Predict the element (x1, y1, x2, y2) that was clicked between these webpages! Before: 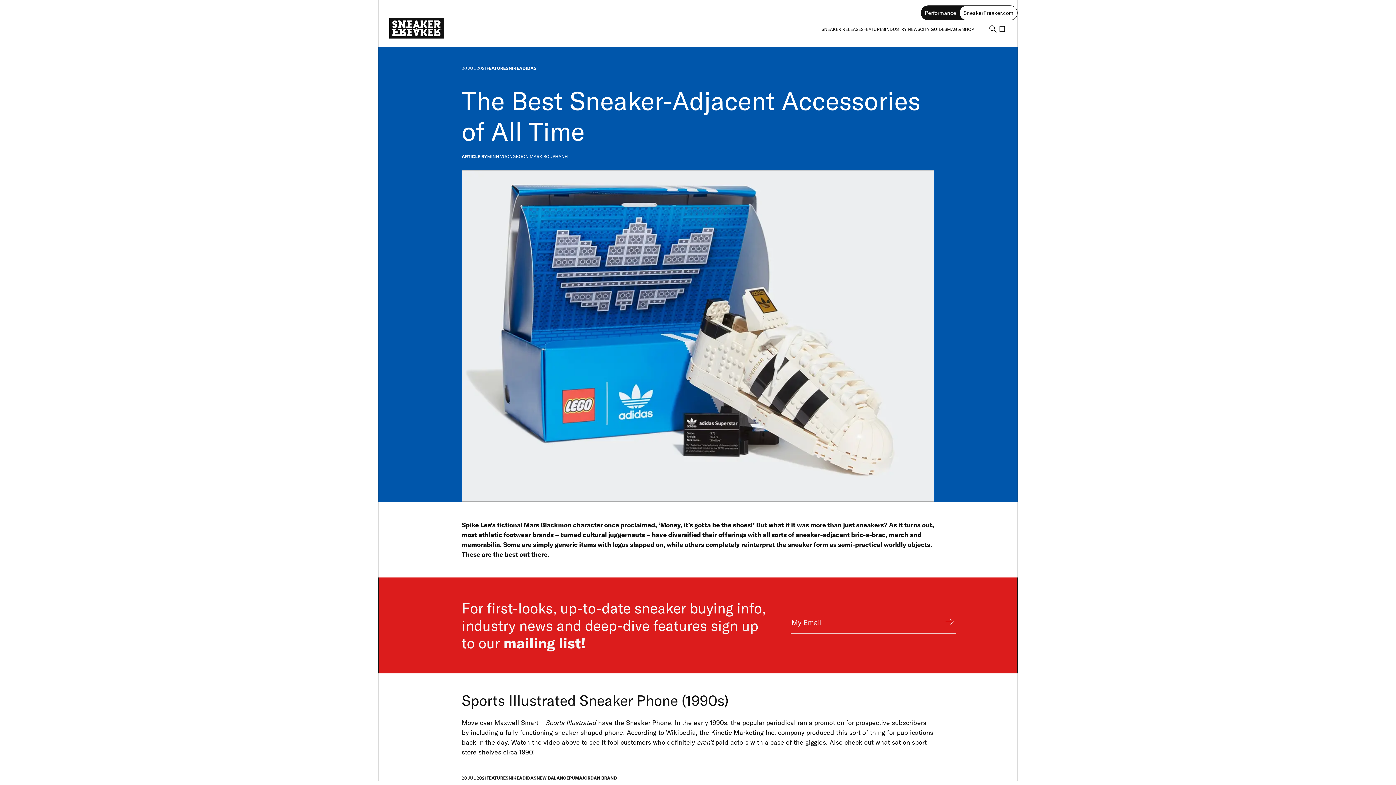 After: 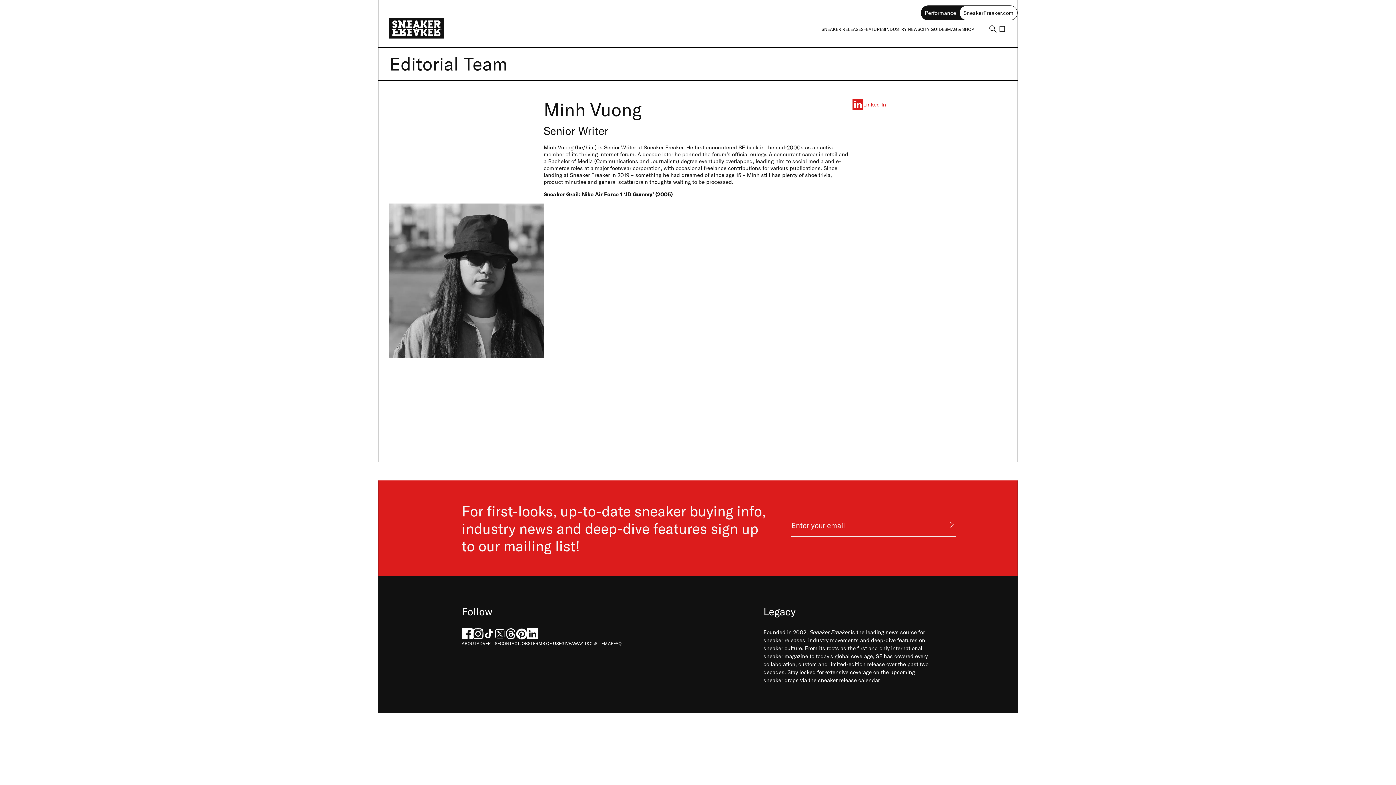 Action: bbox: (487, 153, 516, 159) label: MINH VUONG